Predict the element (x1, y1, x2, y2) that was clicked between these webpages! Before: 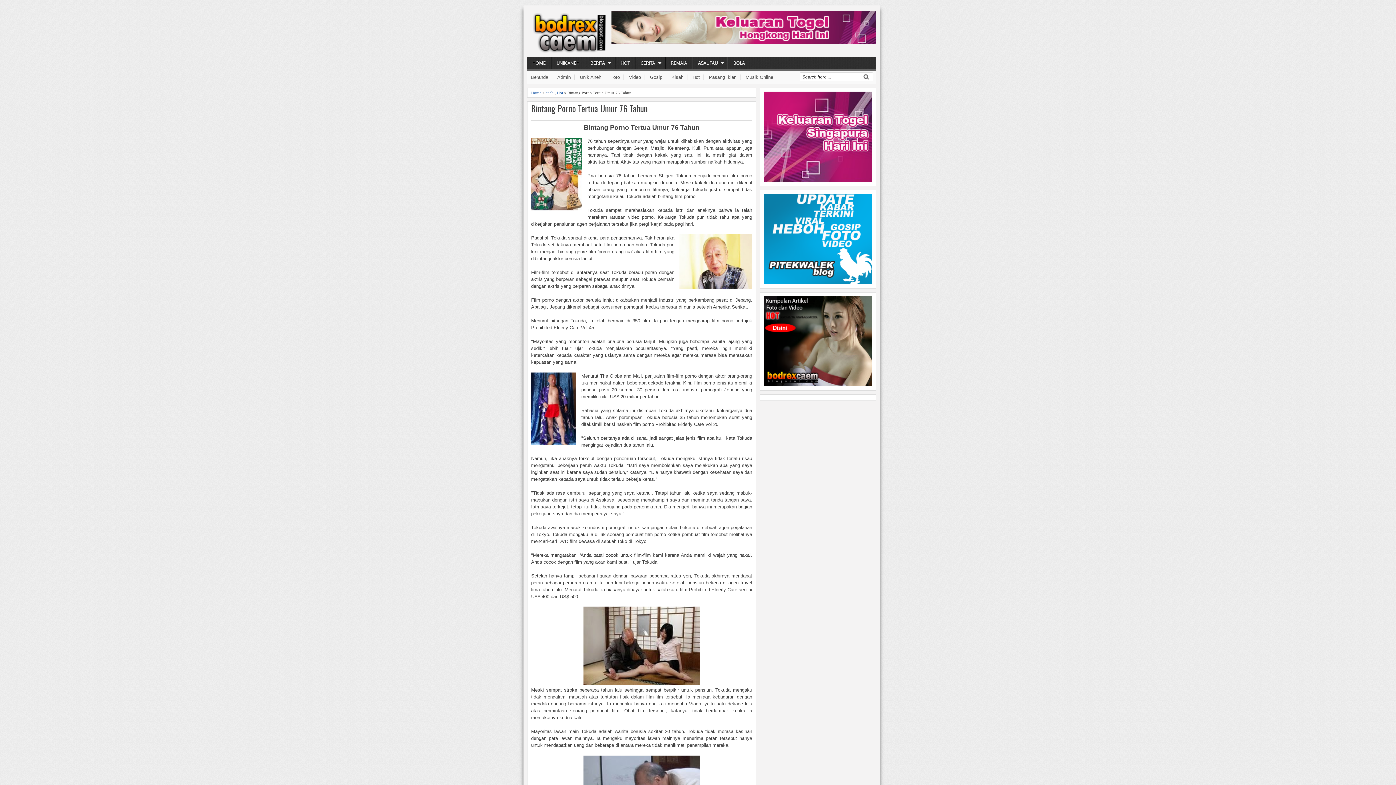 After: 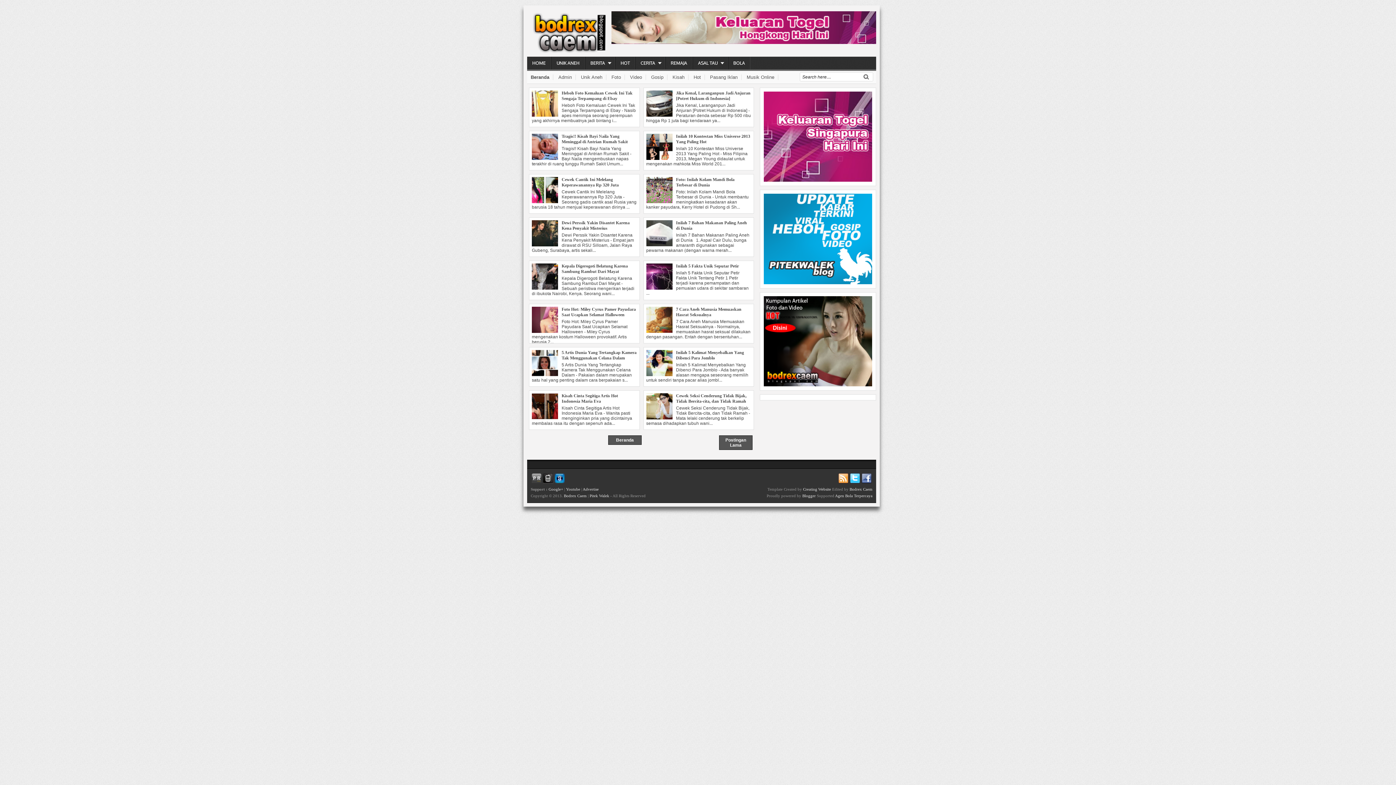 Action: bbox: (527, 56, 550, 69) label: HOME